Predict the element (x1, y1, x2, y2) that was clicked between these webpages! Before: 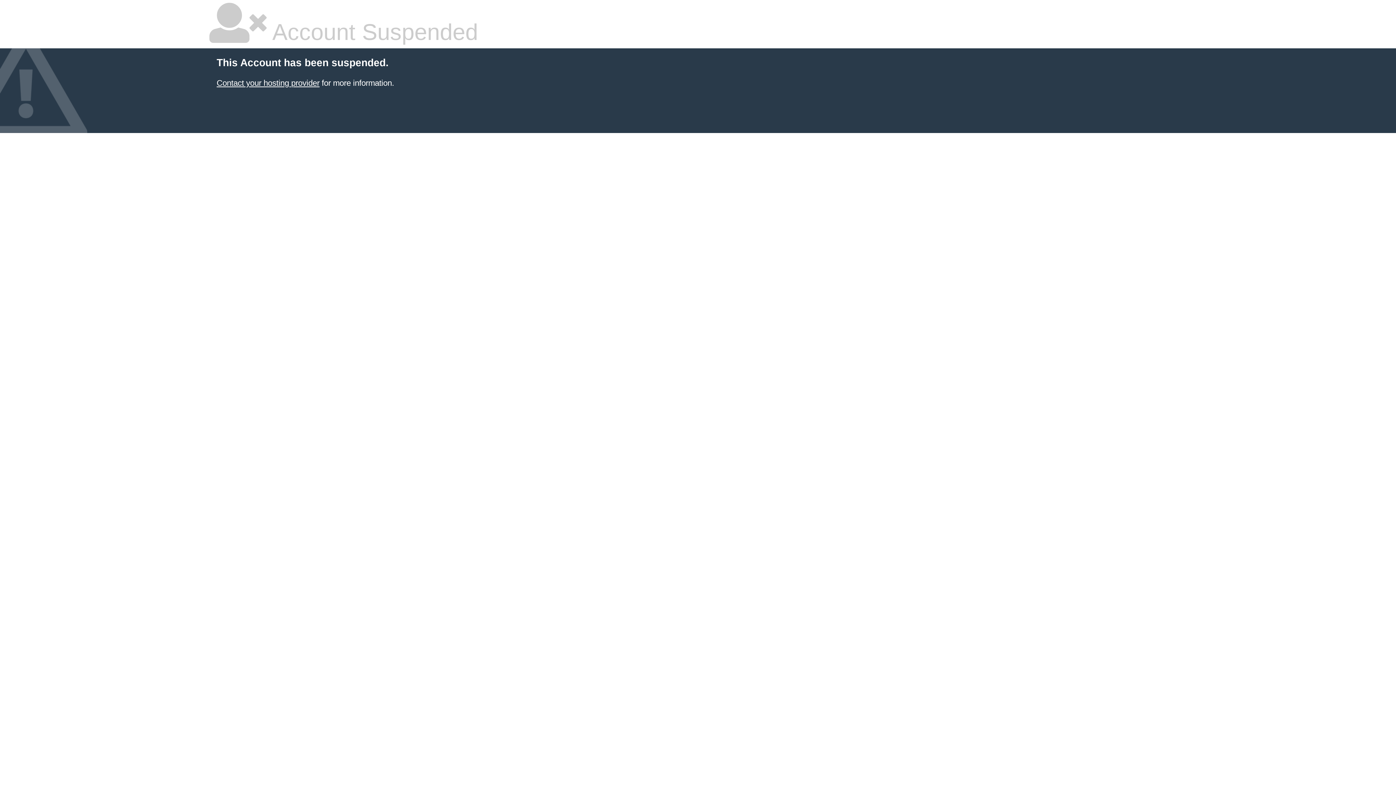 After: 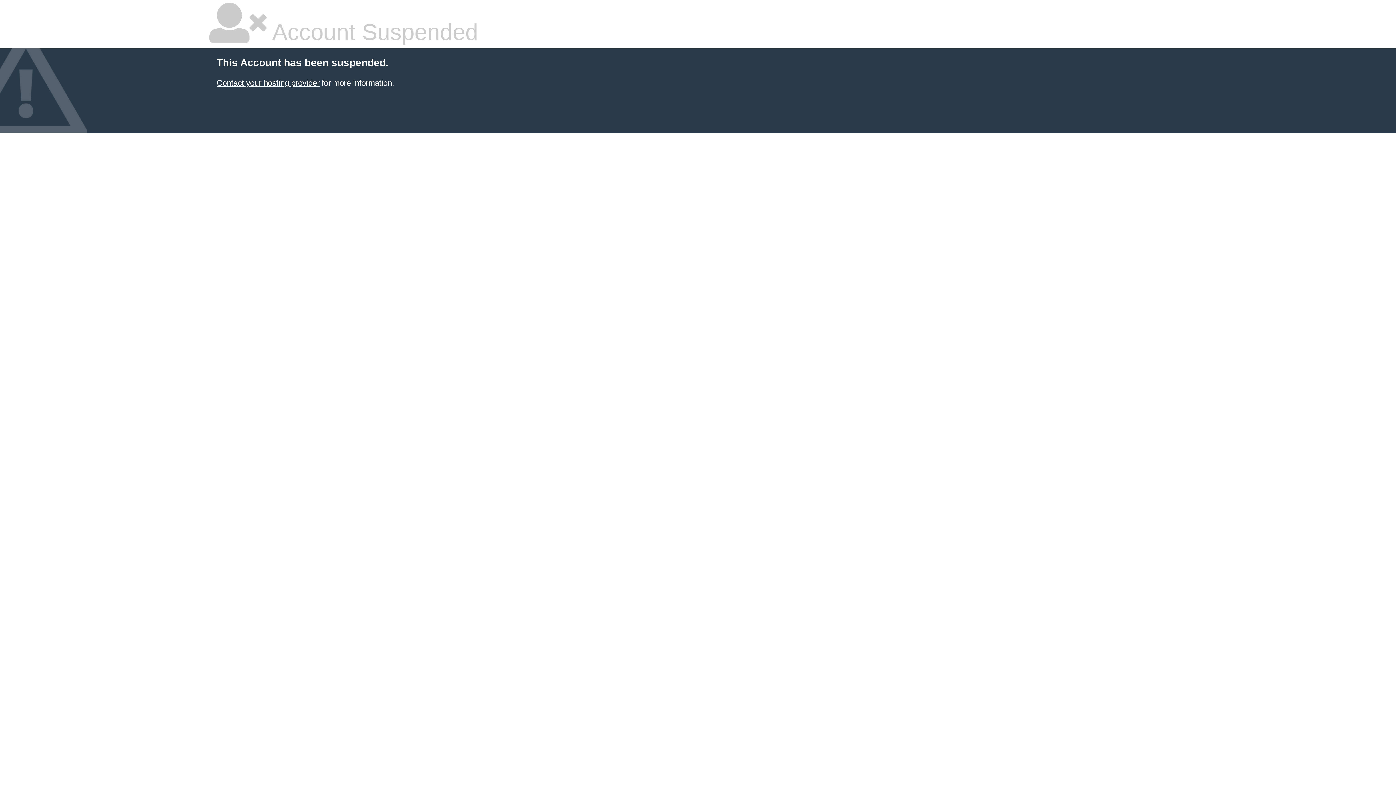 Action: bbox: (216, 78, 319, 87) label: Contact your hosting provider